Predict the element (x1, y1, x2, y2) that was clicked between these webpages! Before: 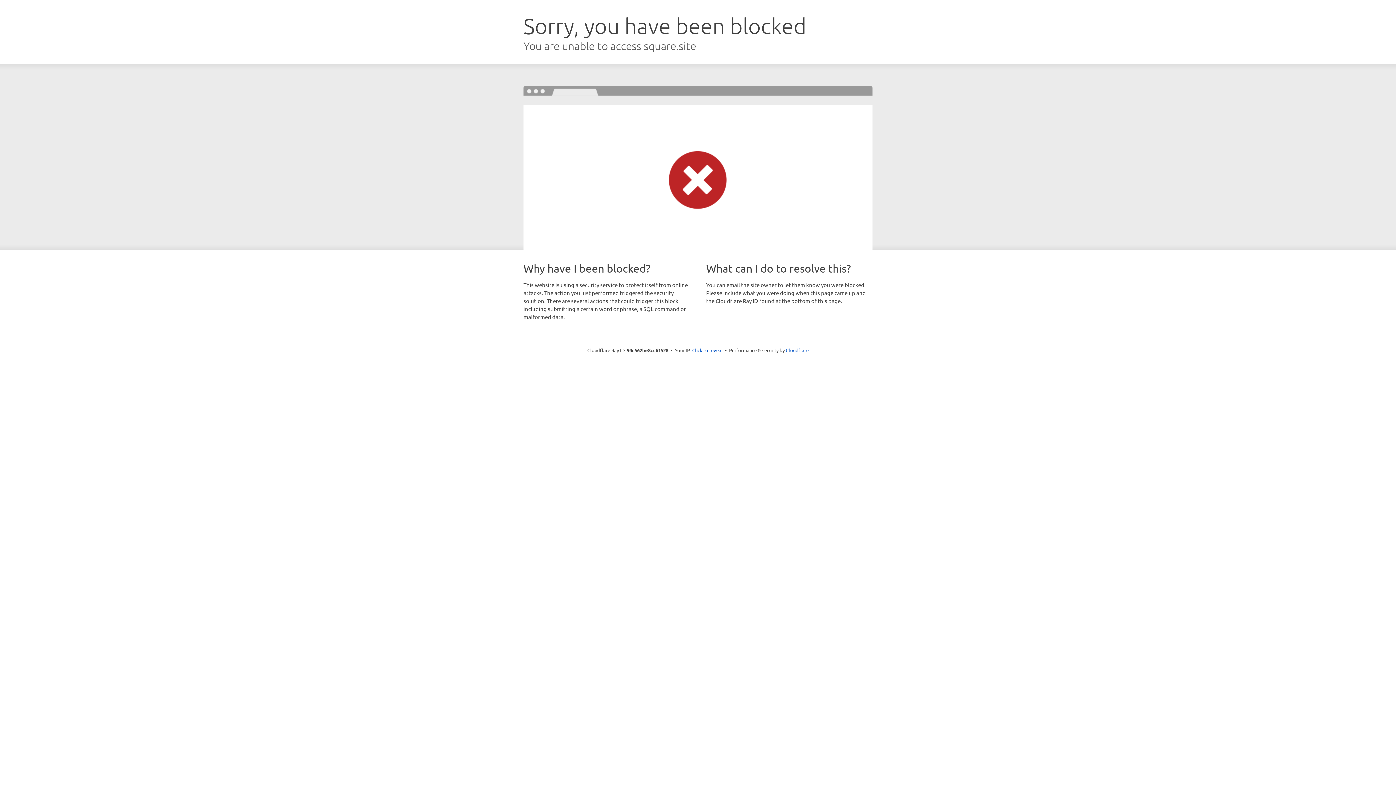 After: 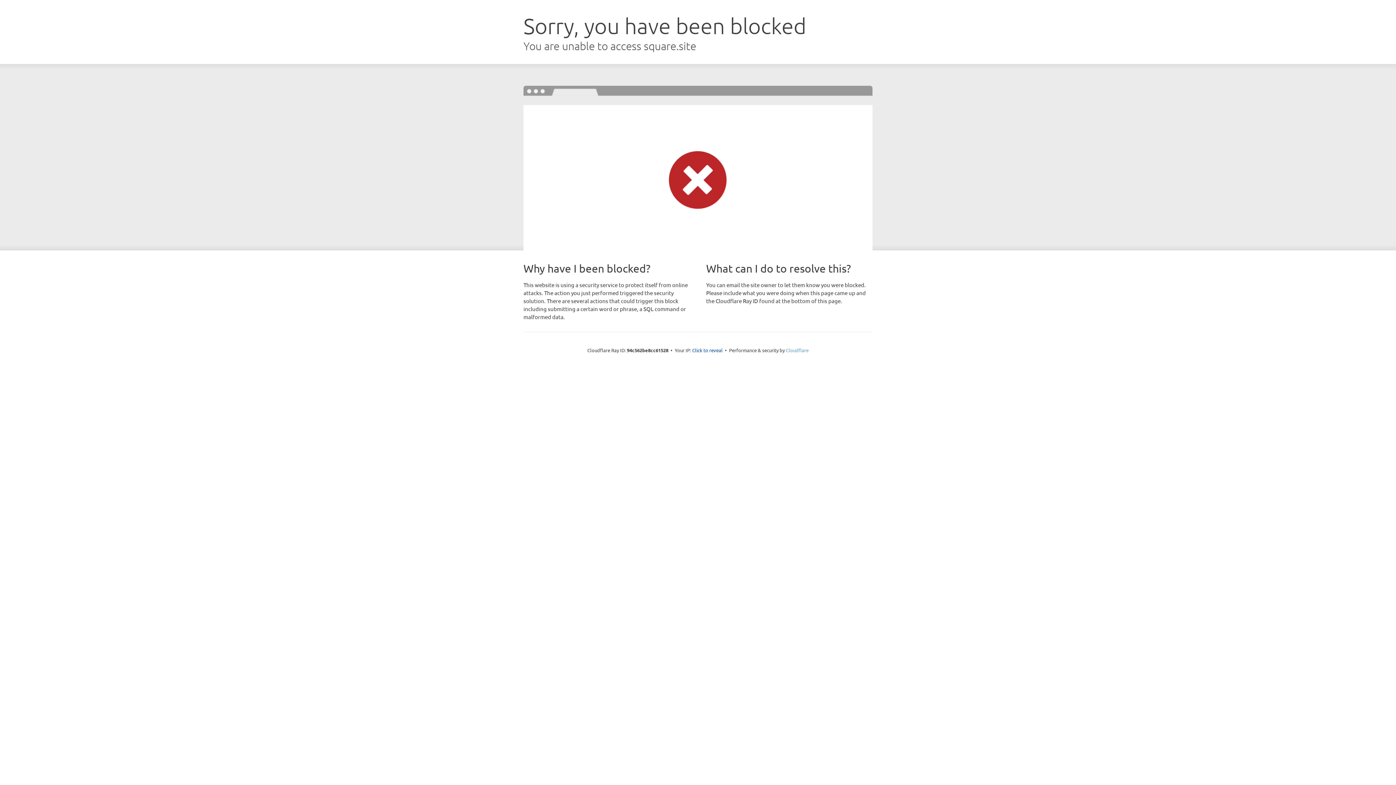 Action: label: Cloudflare bbox: (786, 347, 808, 353)